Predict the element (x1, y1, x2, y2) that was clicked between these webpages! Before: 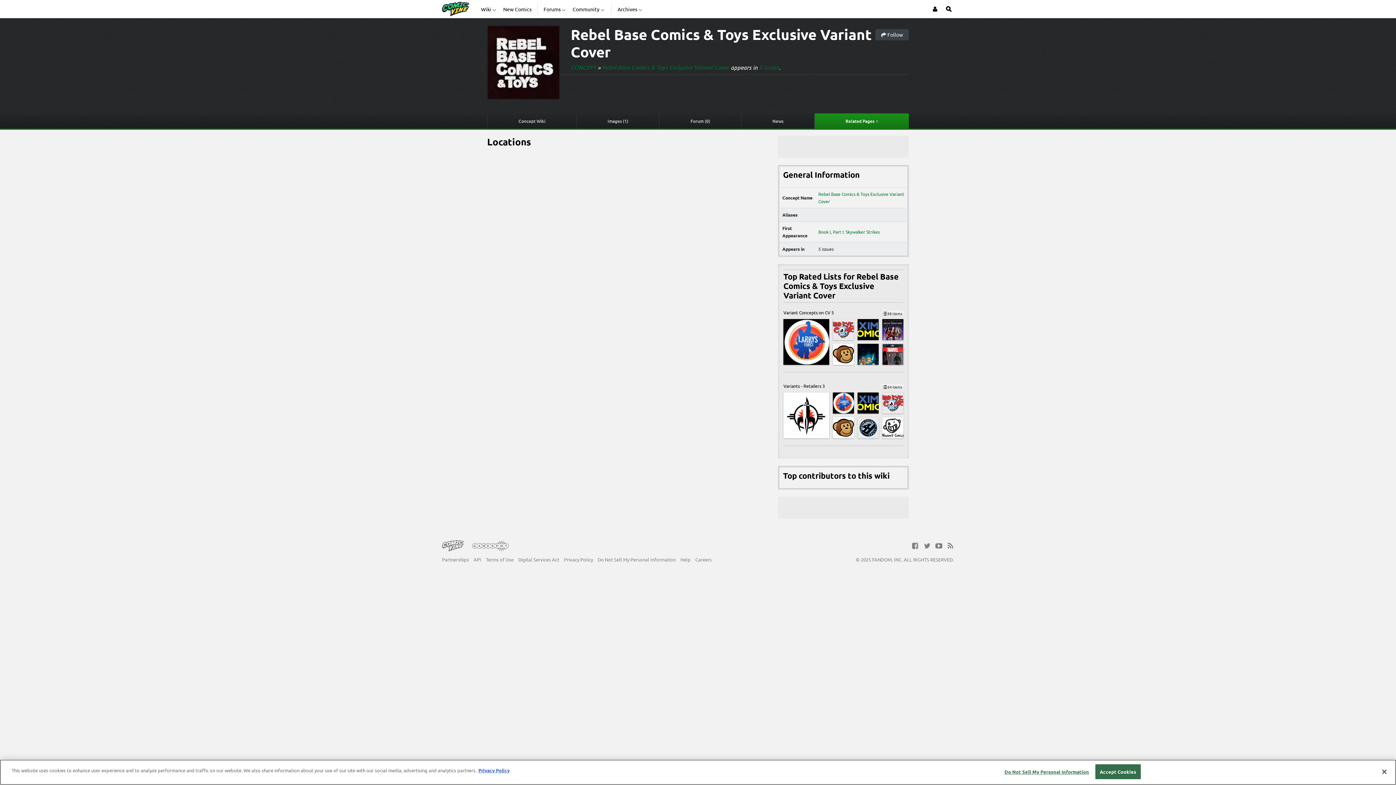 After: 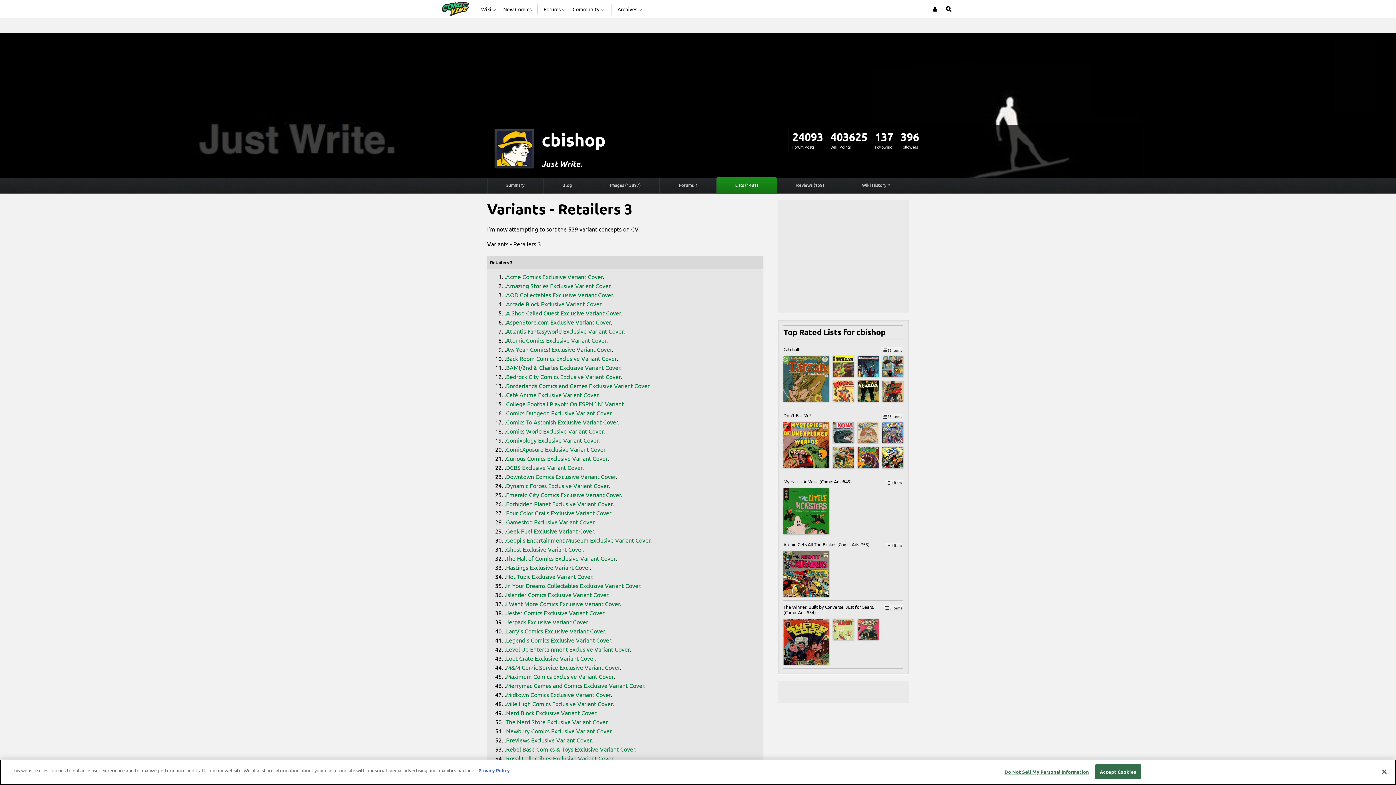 Action: bbox: (833, 498, 854, 519)